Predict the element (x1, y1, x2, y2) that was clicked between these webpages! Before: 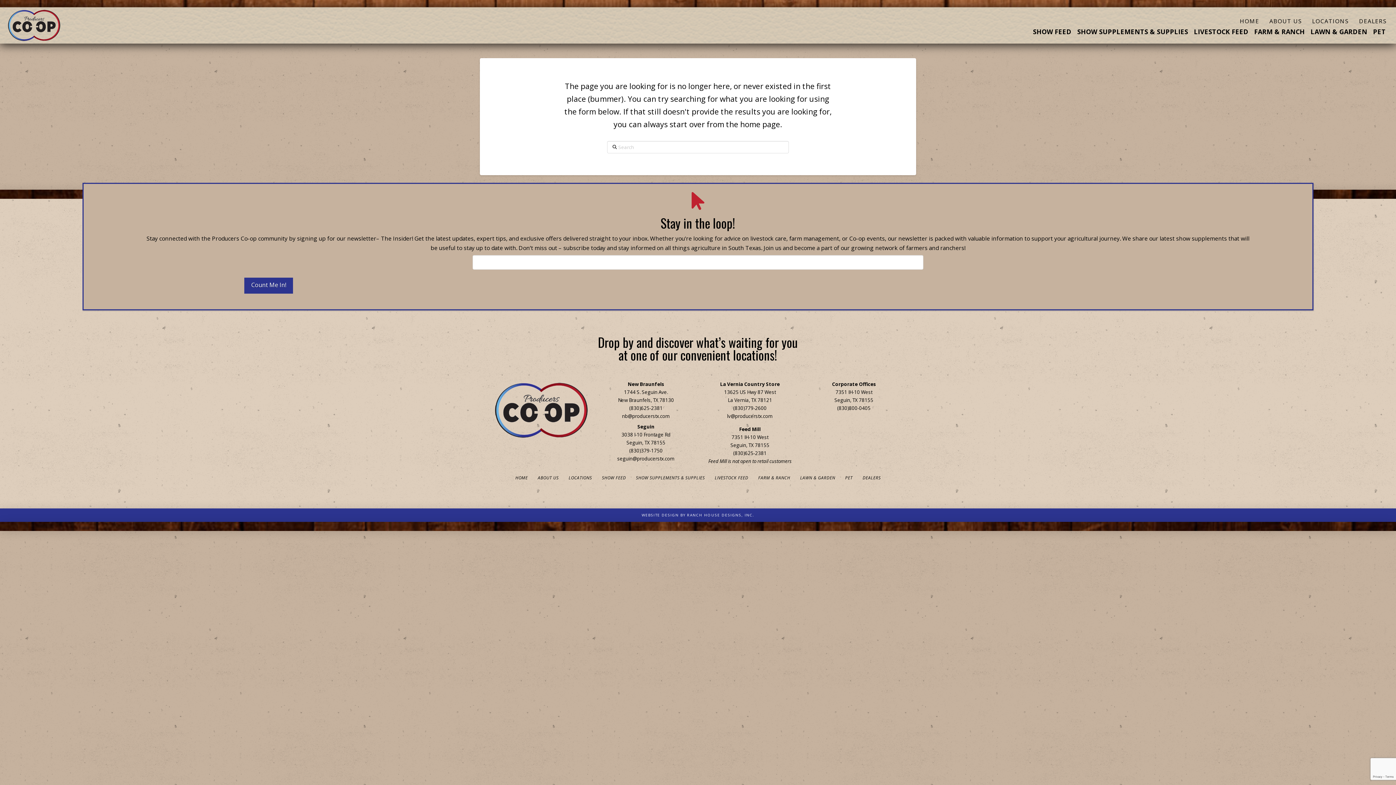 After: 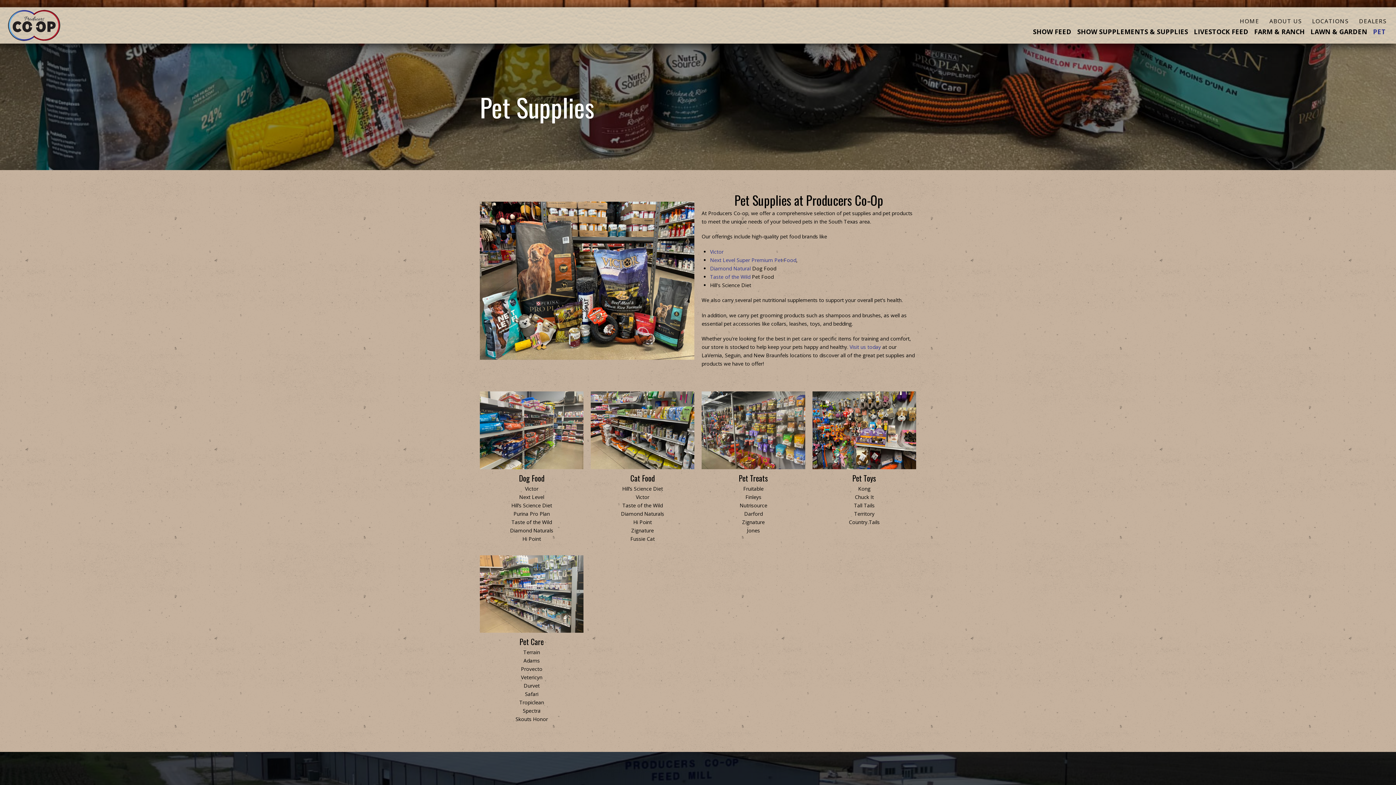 Action: label: PET bbox: (840, 470, 857, 485)